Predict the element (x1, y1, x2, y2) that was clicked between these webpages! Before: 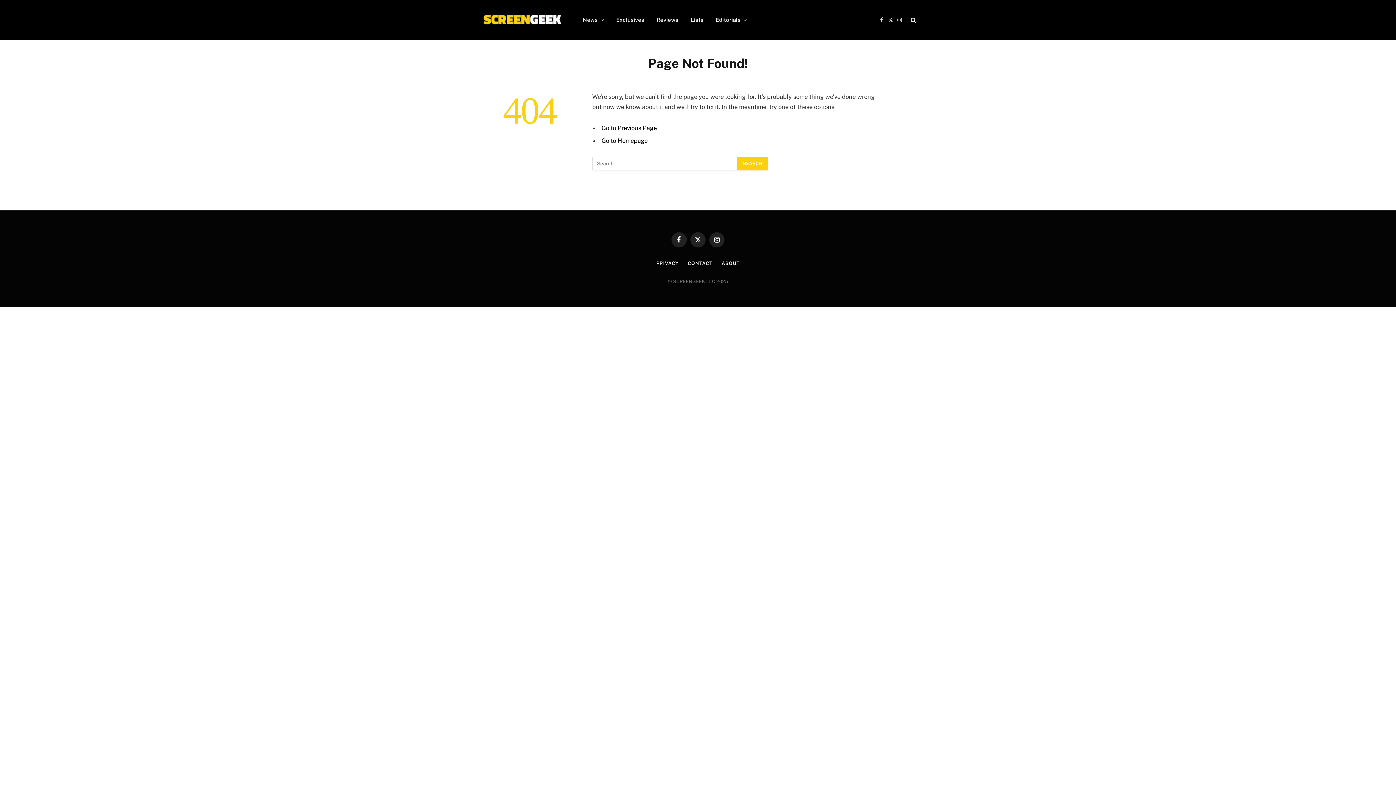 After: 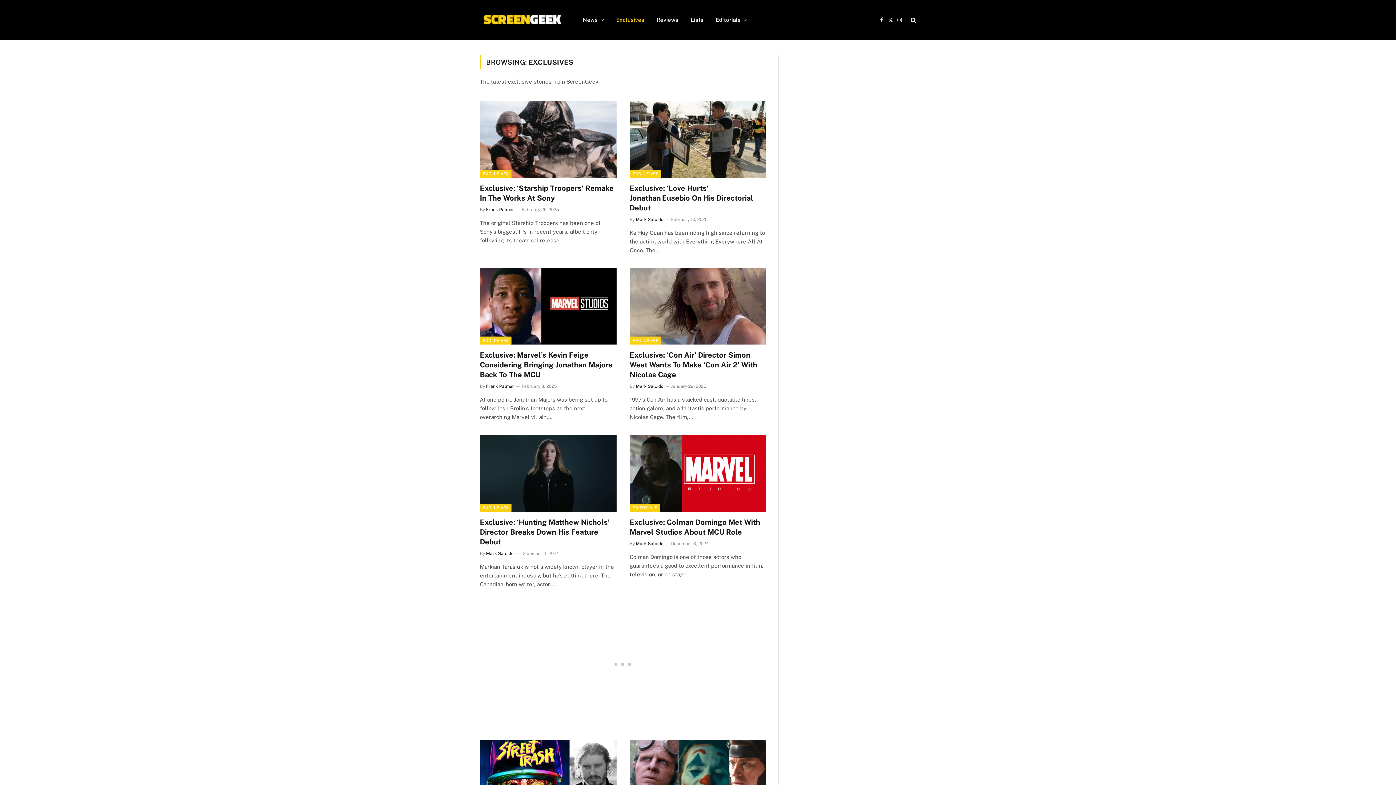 Action: label: Exclusives bbox: (610, 0, 650, 40)